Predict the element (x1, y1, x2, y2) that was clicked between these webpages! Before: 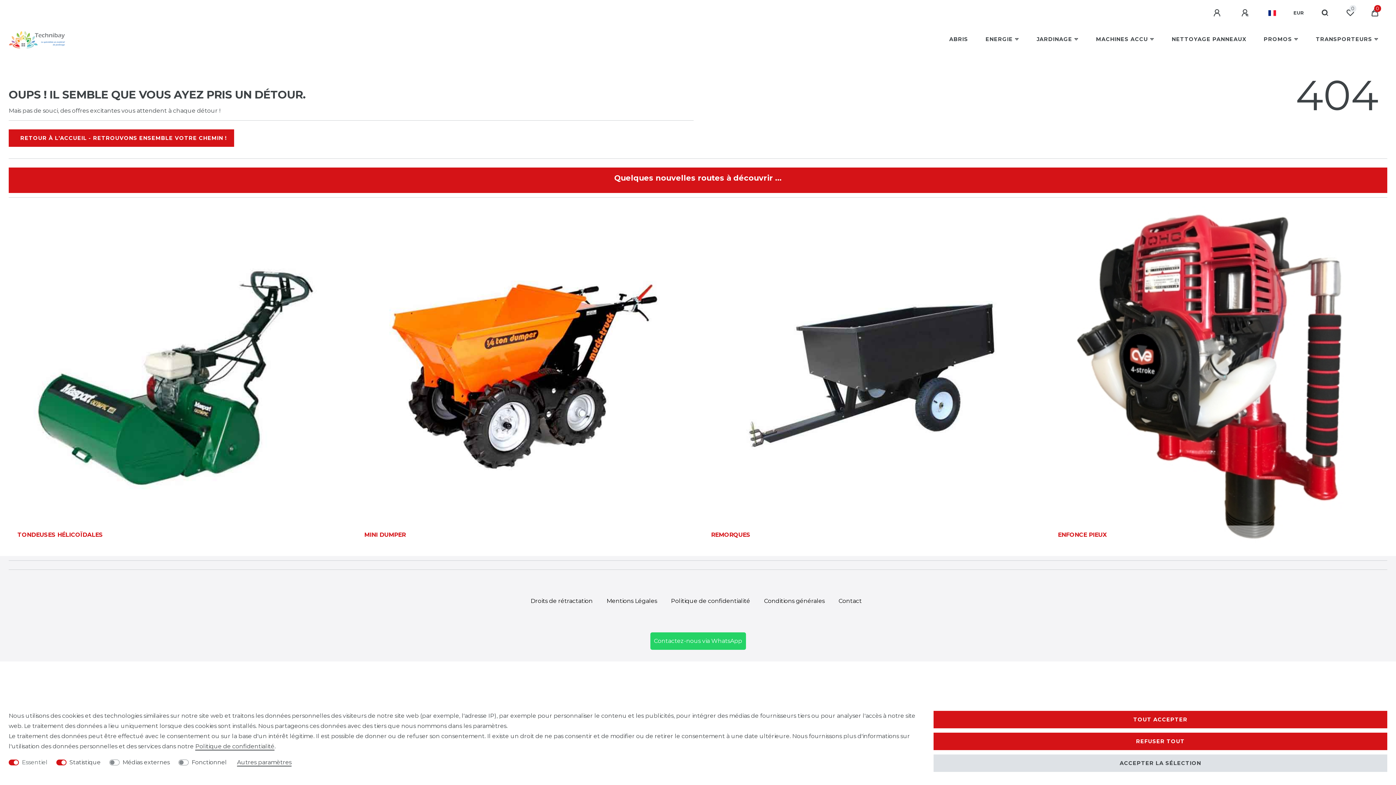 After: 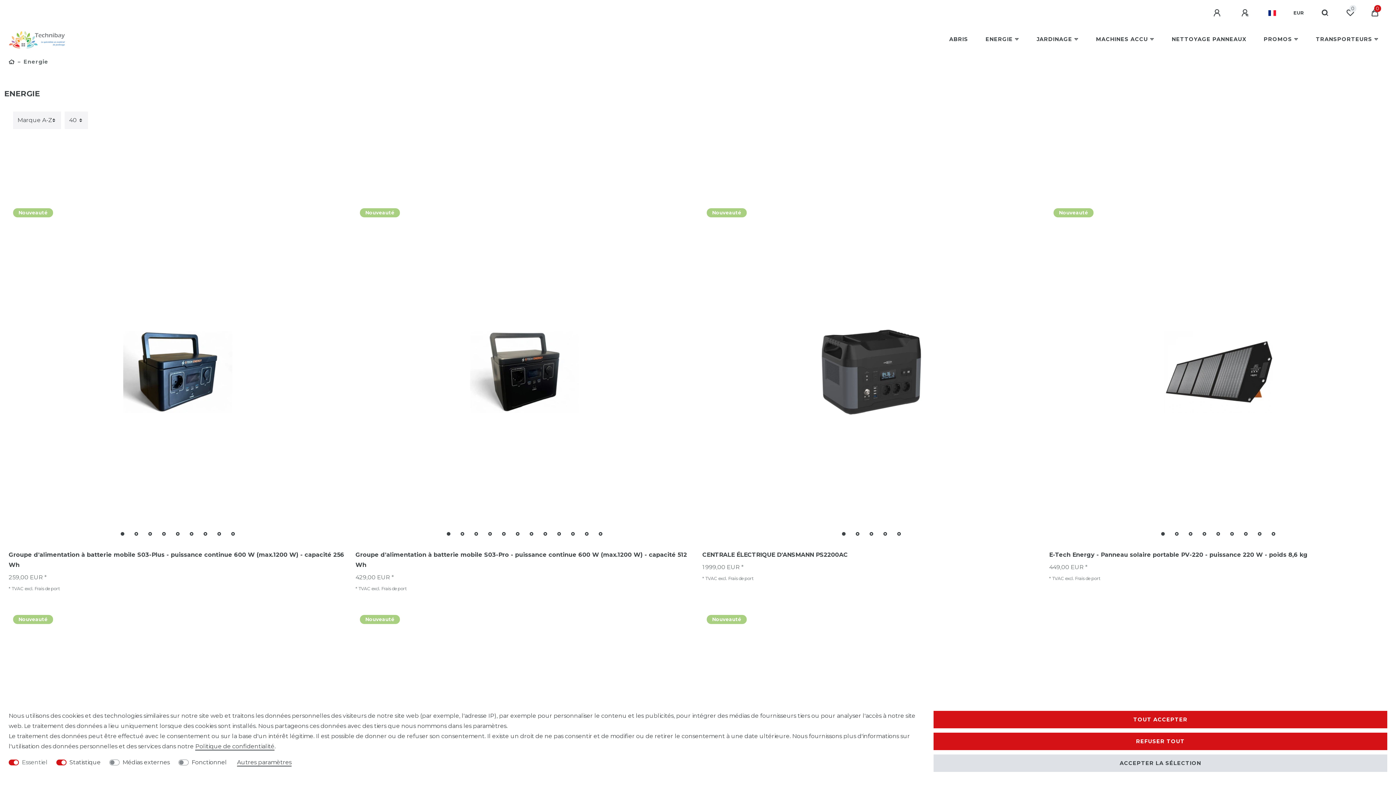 Action: bbox: (977, 26, 1028, 52) label: ENERGIE